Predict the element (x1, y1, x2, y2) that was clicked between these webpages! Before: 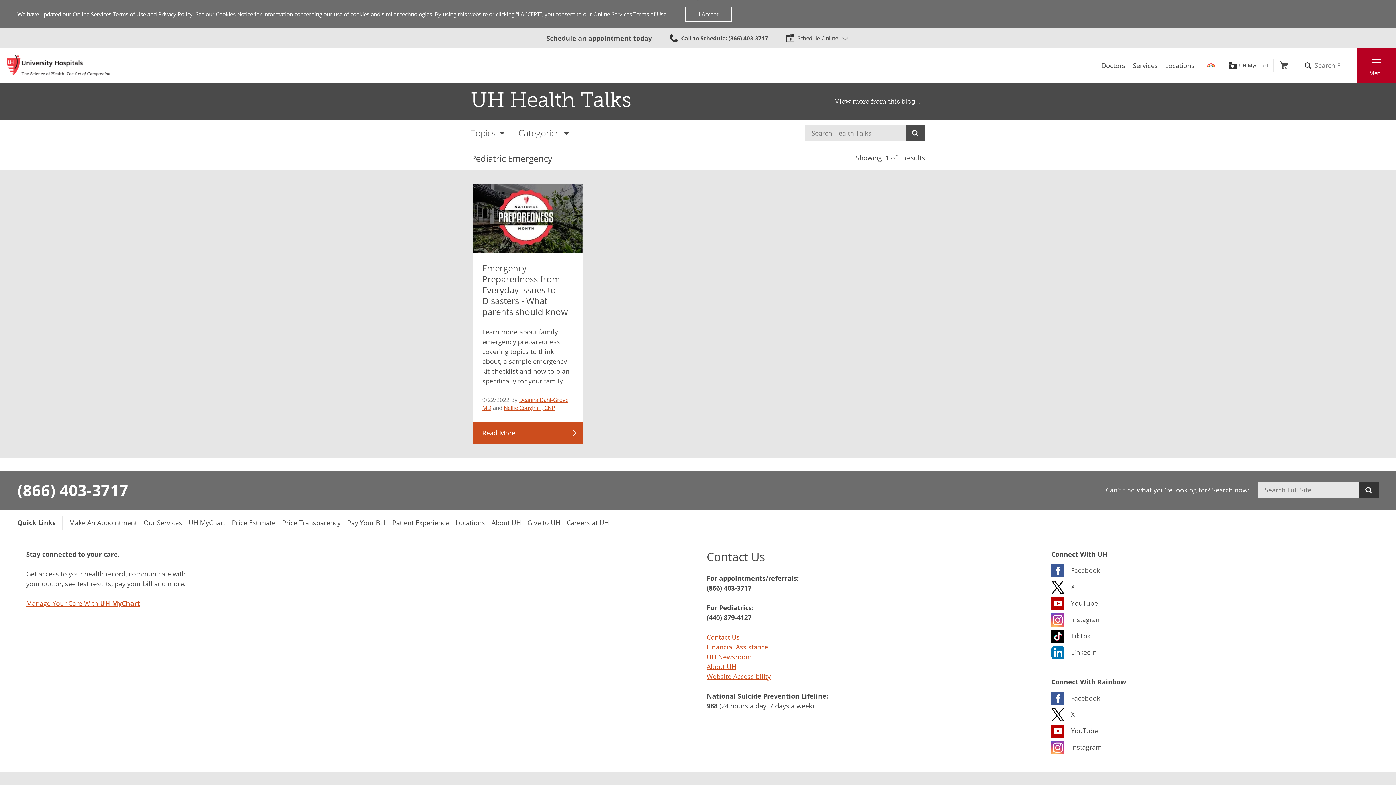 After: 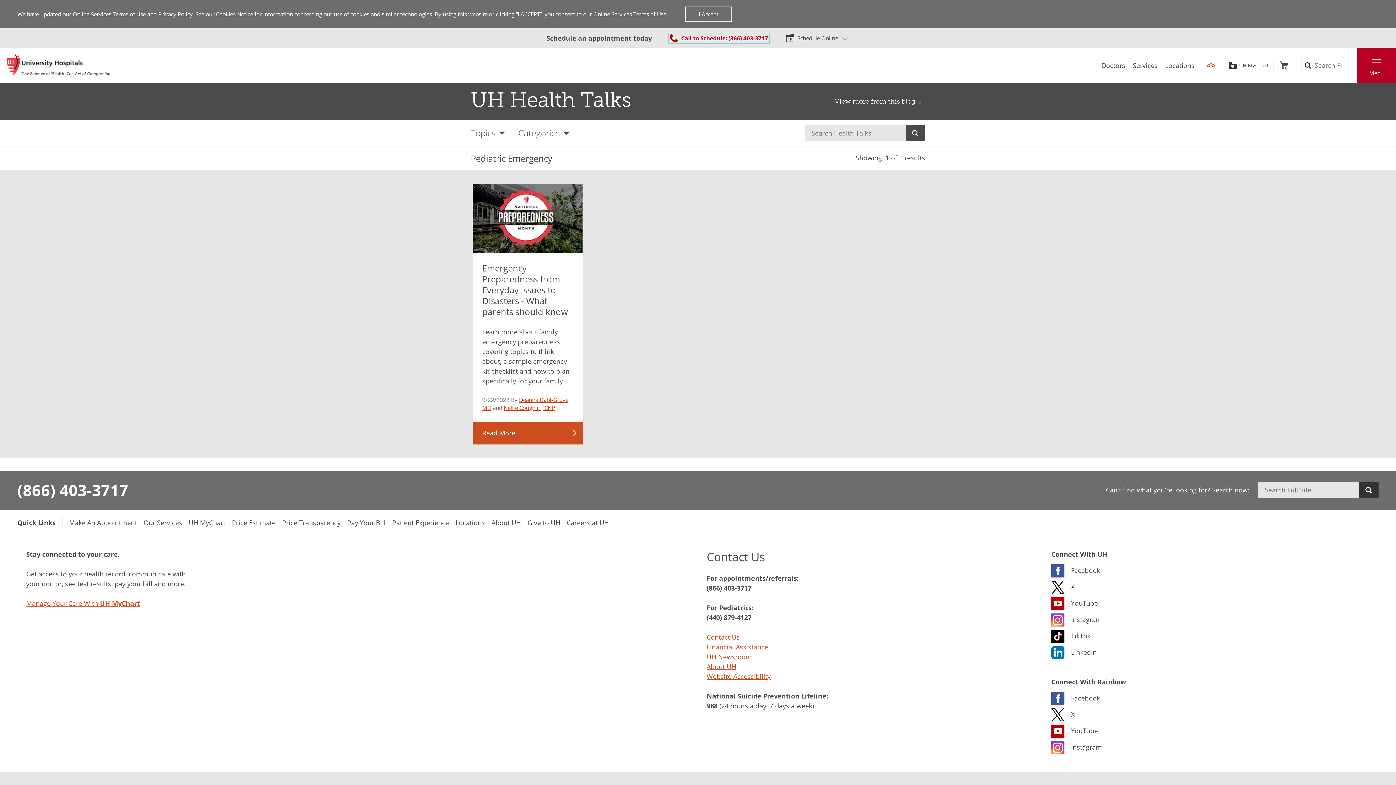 Action: label: Call to Schedule: (866) 403-3717 bbox: (669, 34, 768, 42)